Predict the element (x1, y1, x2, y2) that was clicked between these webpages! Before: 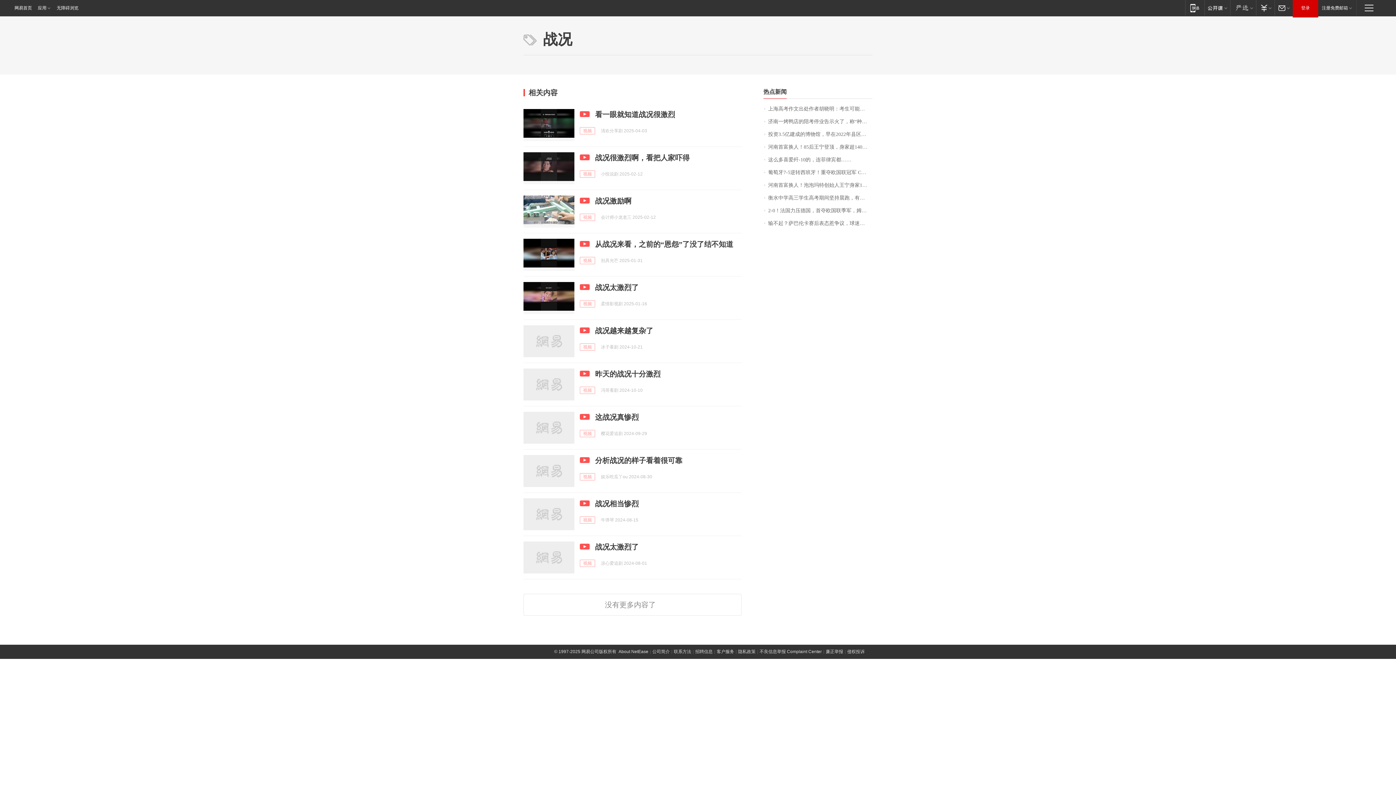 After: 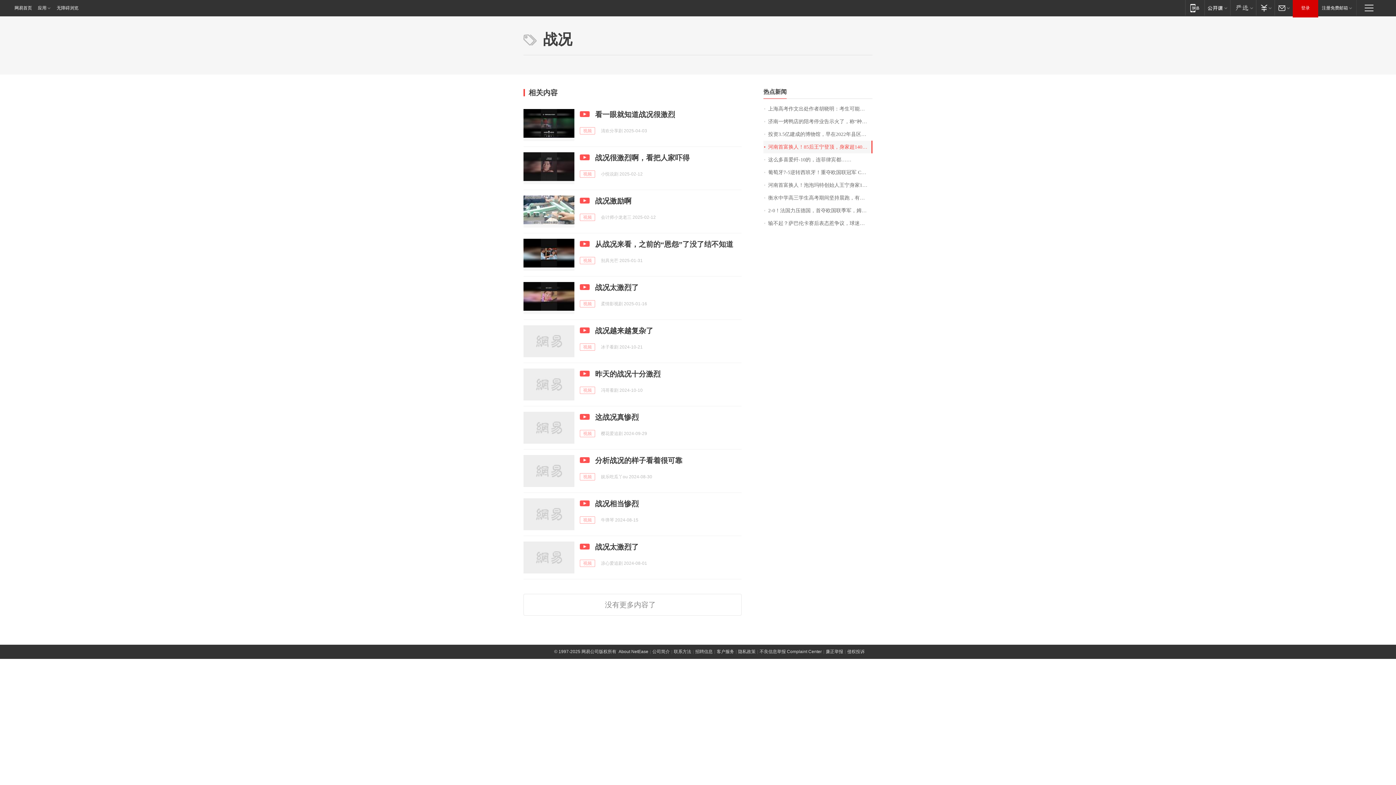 Action: label: 河南首富换人！85后王宁登顶，身家超1400亿元！他22岁孤身北漂，23岁创立泡泡玛特！Labubu全球爆火，公司股价年内已翻倍 bbox: (763, 140, 872, 153)